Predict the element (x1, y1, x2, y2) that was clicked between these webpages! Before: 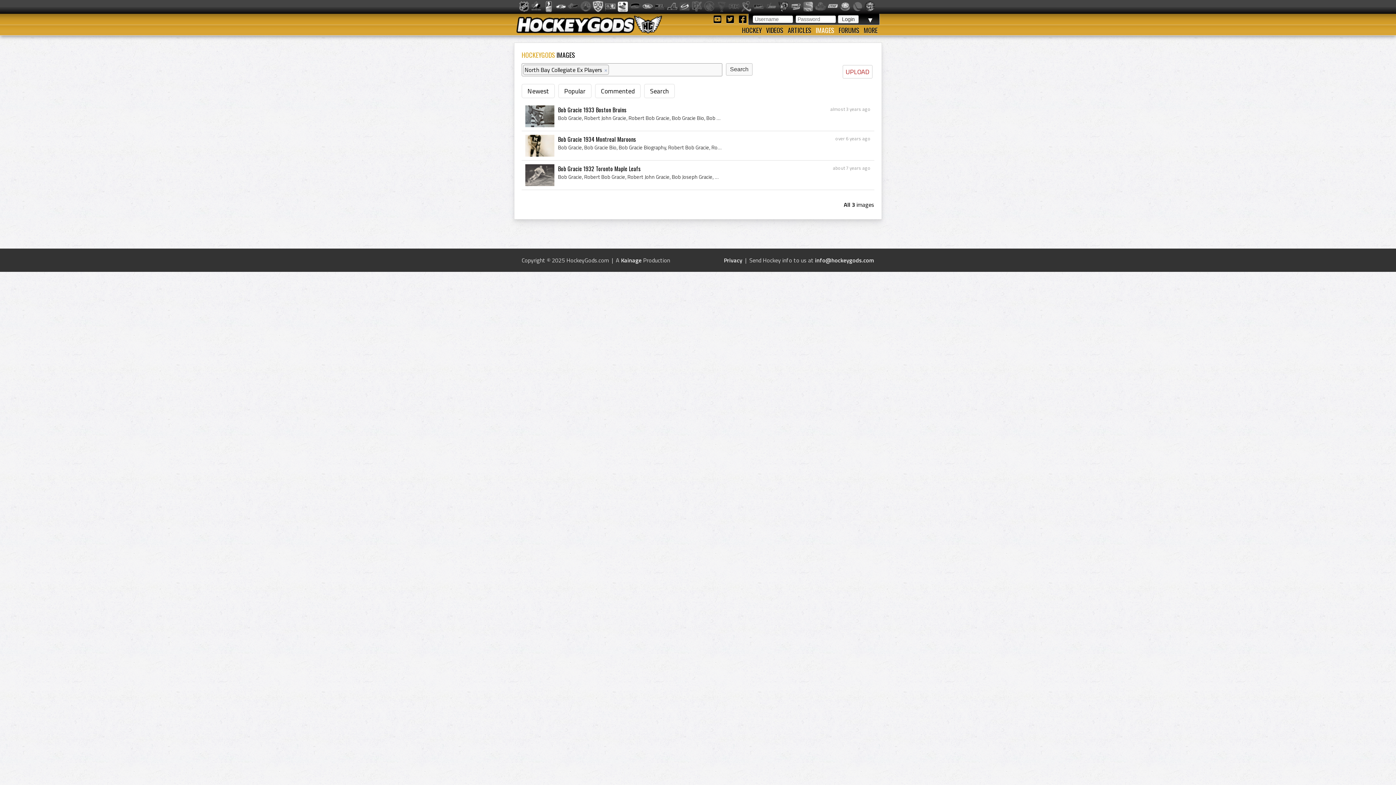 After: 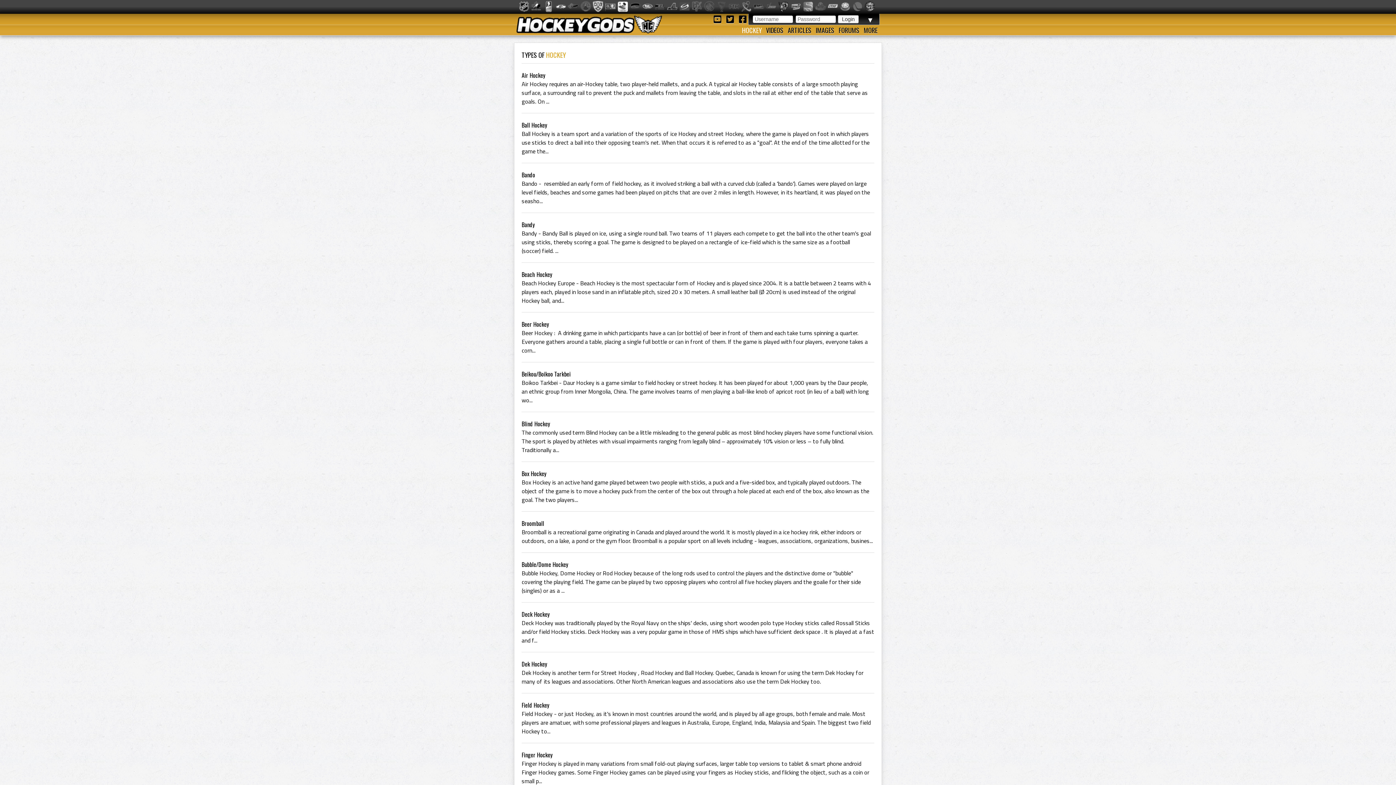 Action: label: HOCKEY bbox: (740, 25, 764, 35)